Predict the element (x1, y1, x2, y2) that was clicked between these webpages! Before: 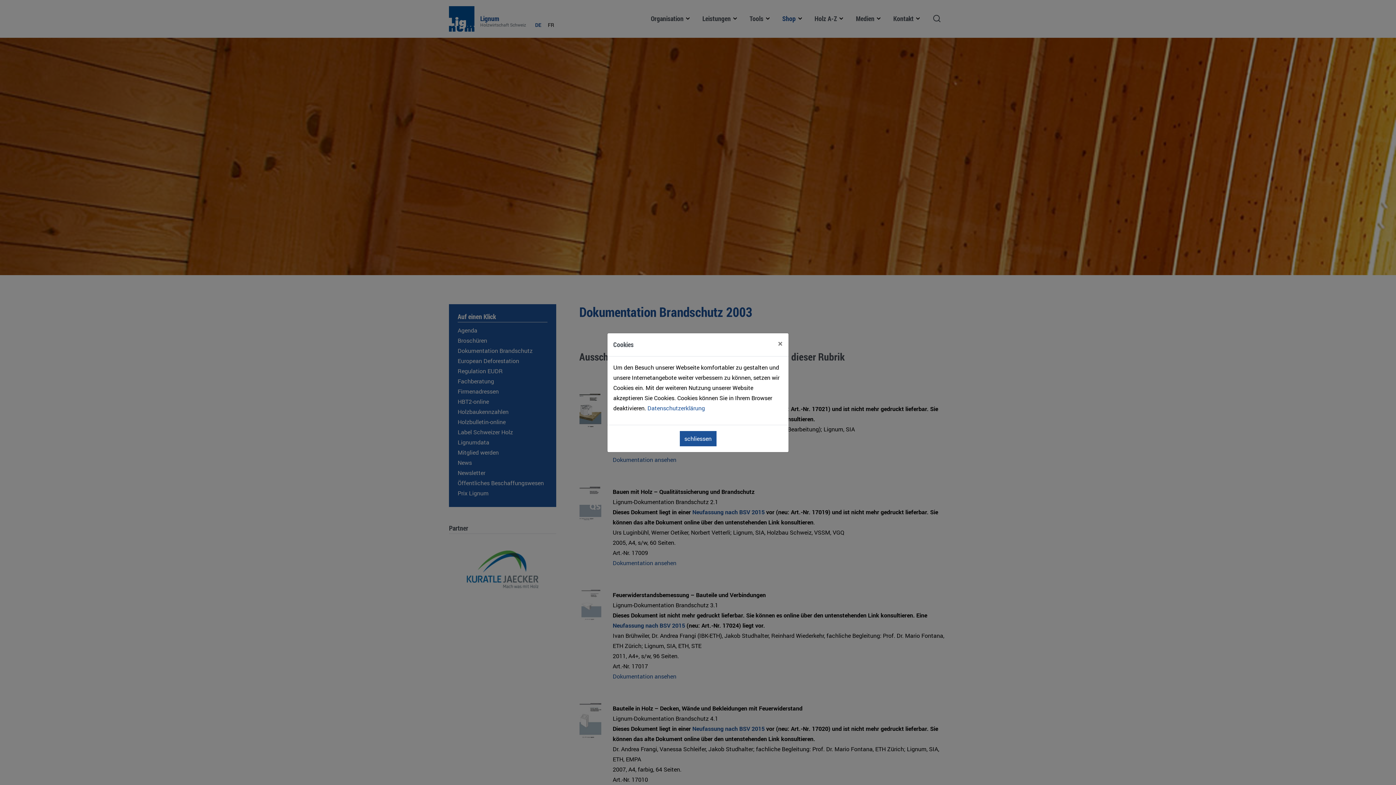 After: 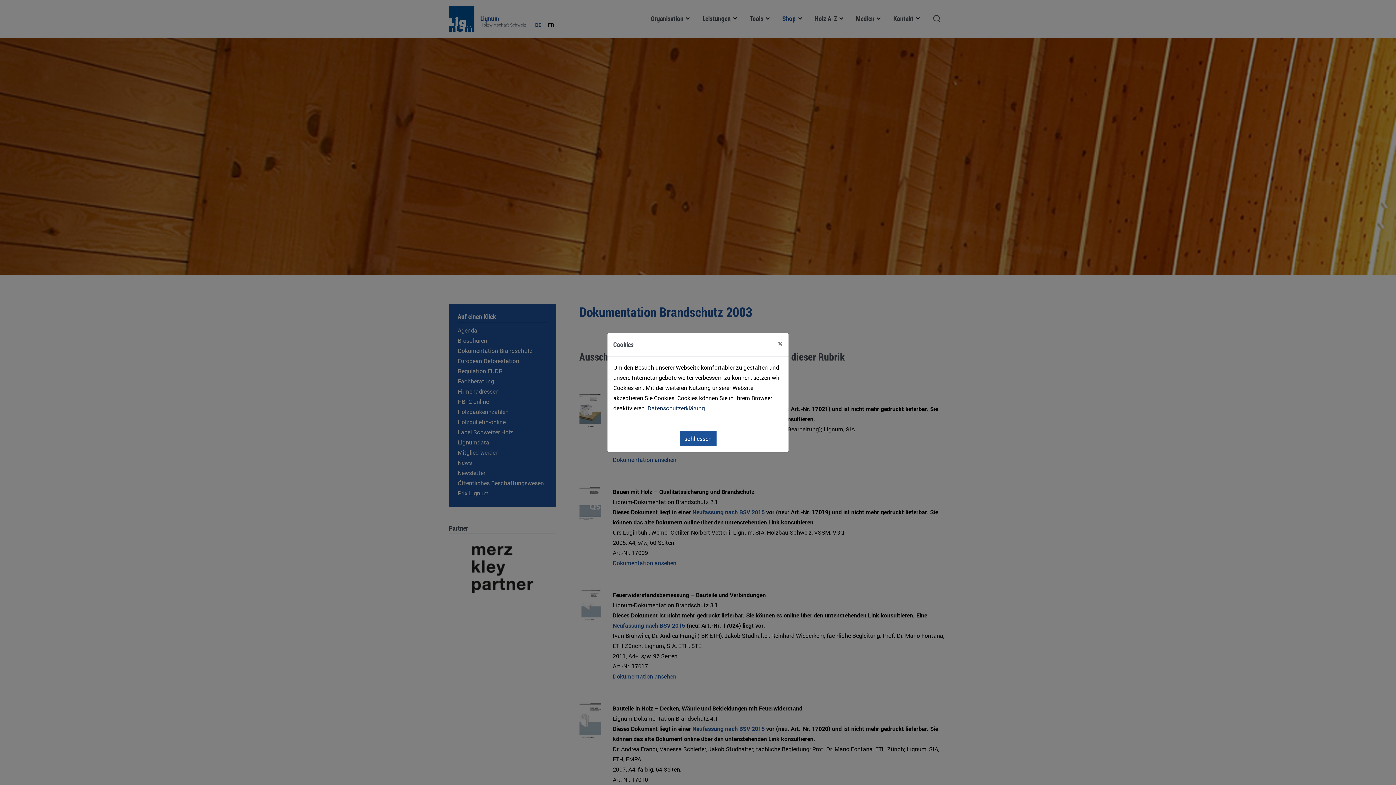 Action: label: Datenschutzerklärung bbox: (647, 404, 705, 412)